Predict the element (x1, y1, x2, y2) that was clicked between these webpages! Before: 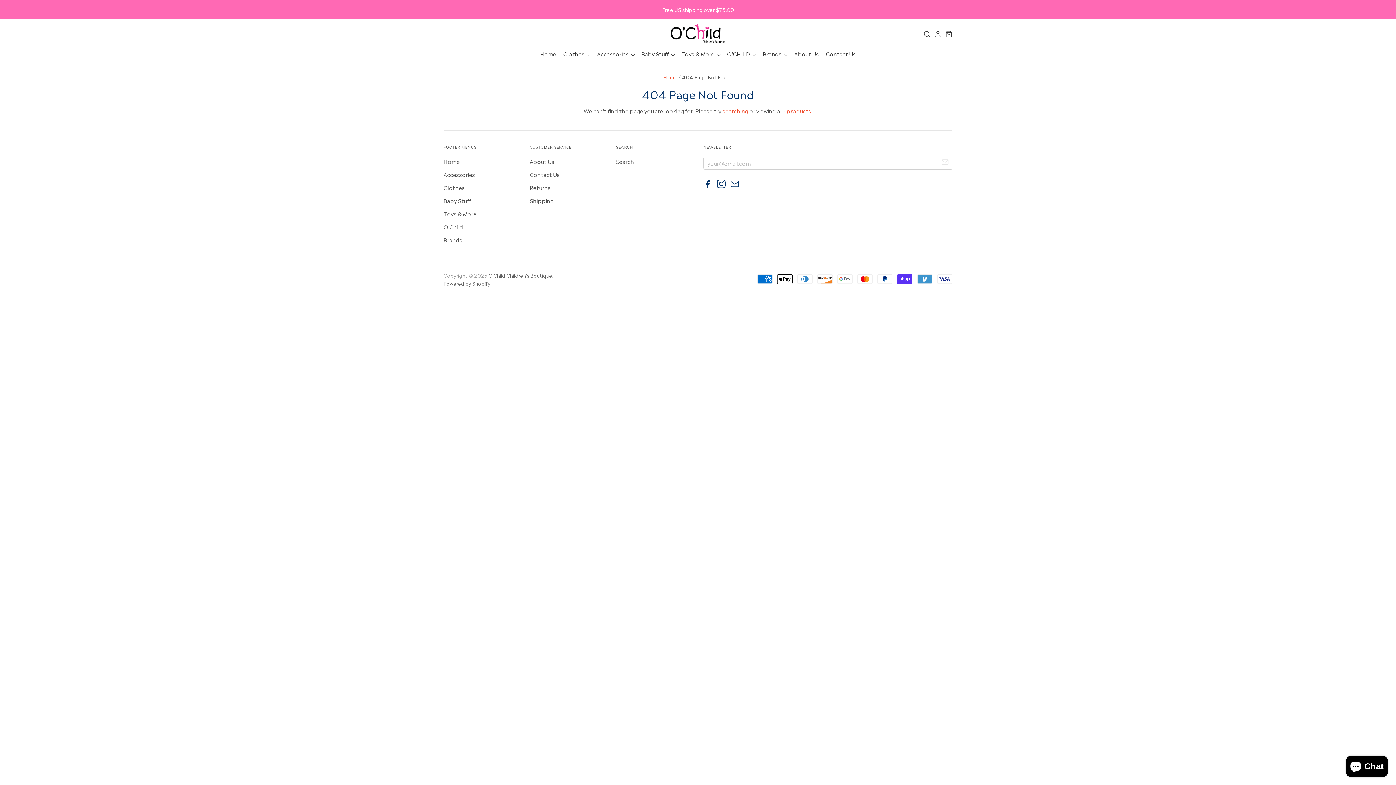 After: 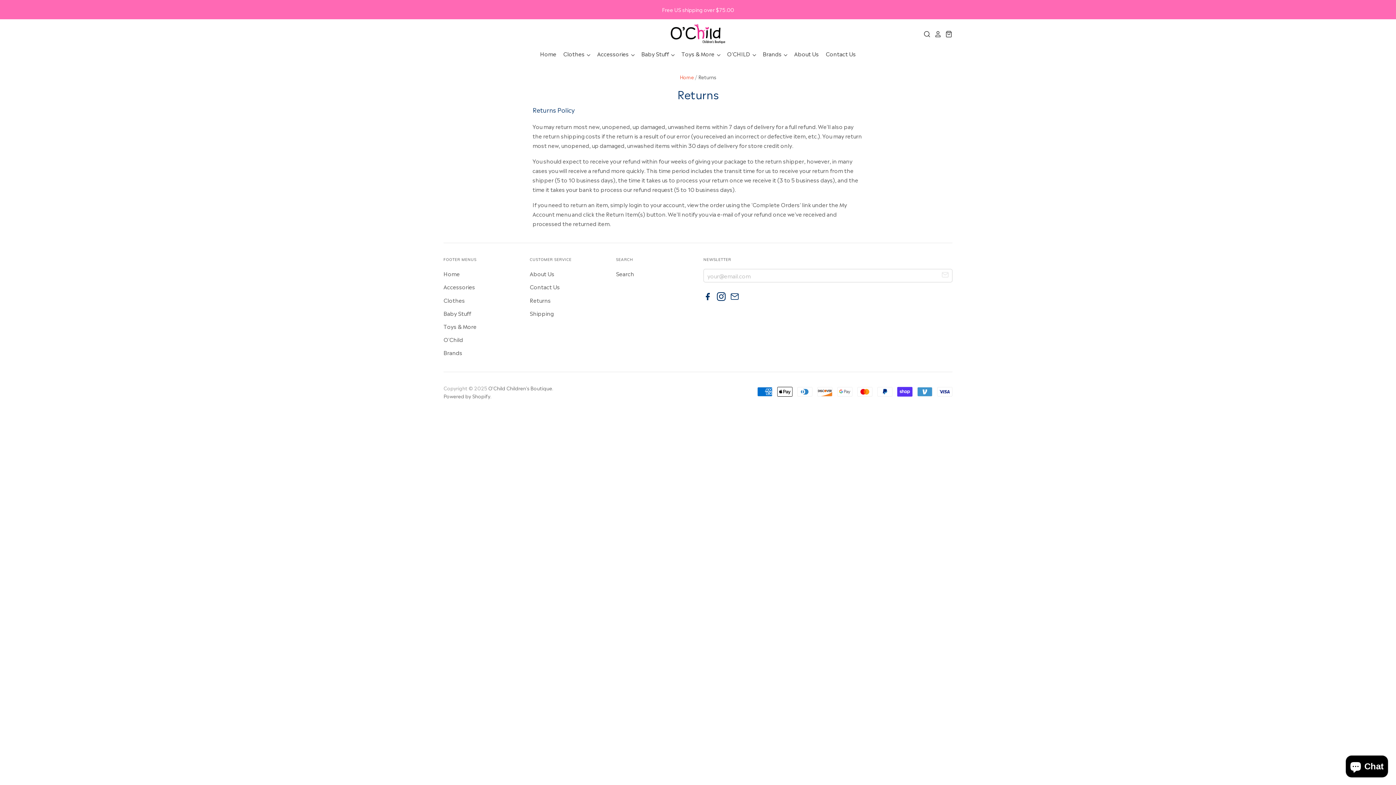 Action: label: Returns bbox: (529, 183, 551, 191)